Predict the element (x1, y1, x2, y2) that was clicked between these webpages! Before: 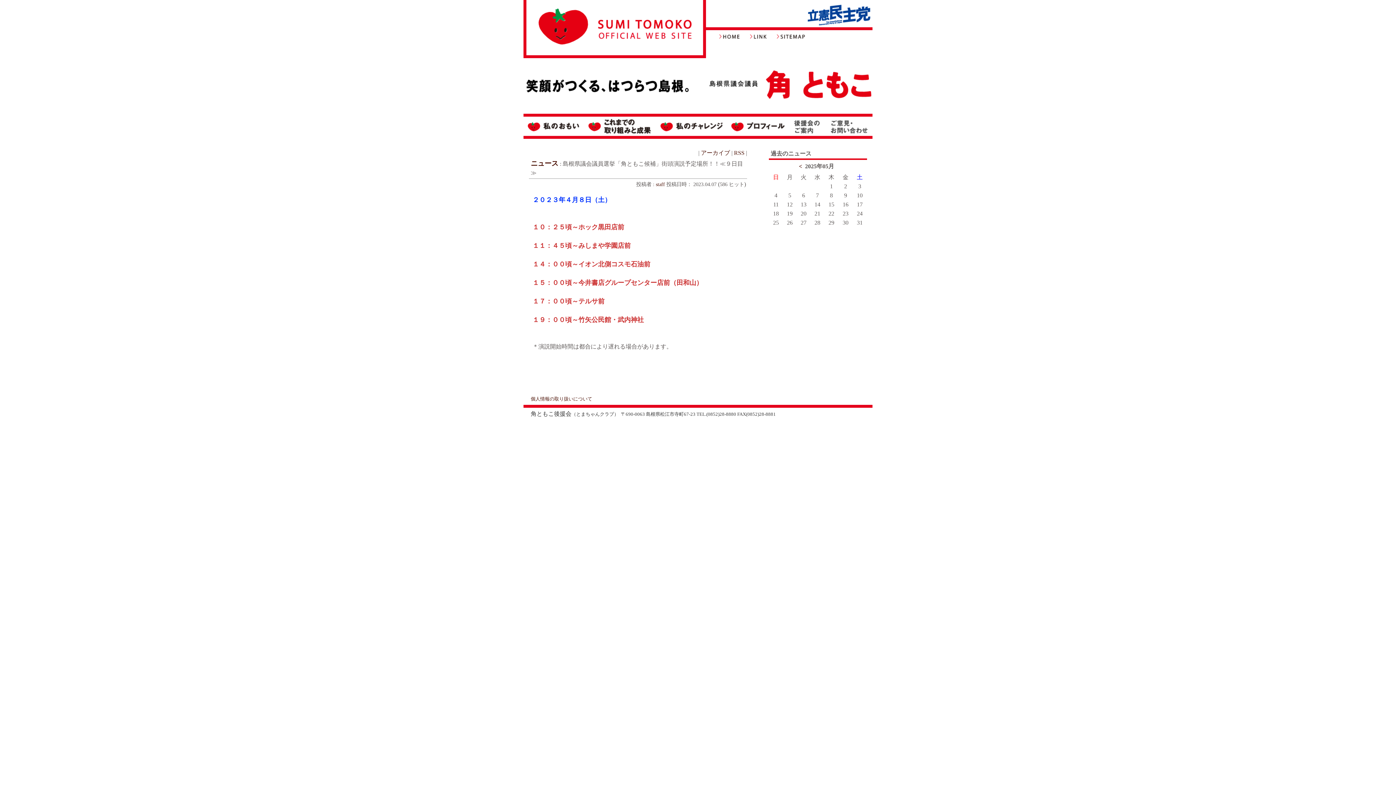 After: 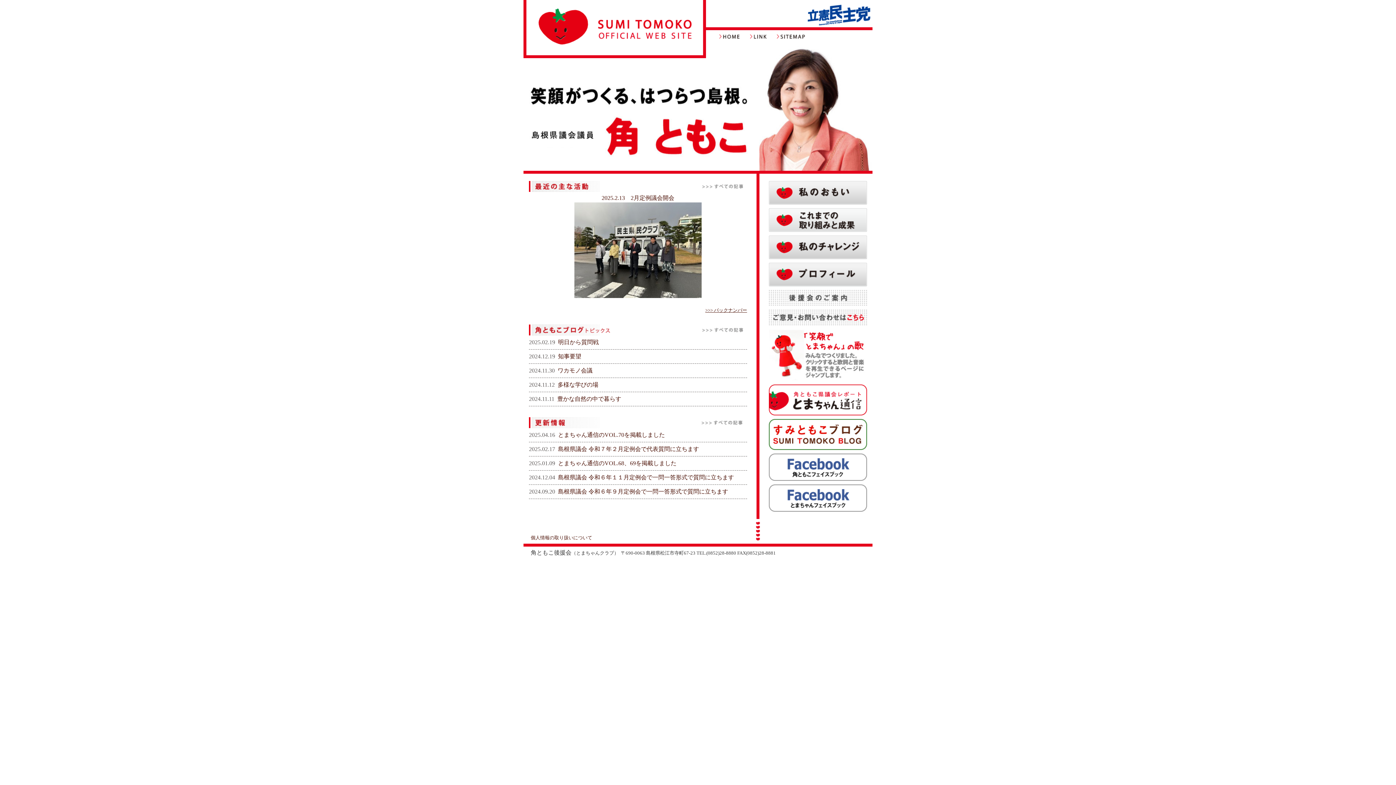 Action: bbox: (523, 53, 706, 59)